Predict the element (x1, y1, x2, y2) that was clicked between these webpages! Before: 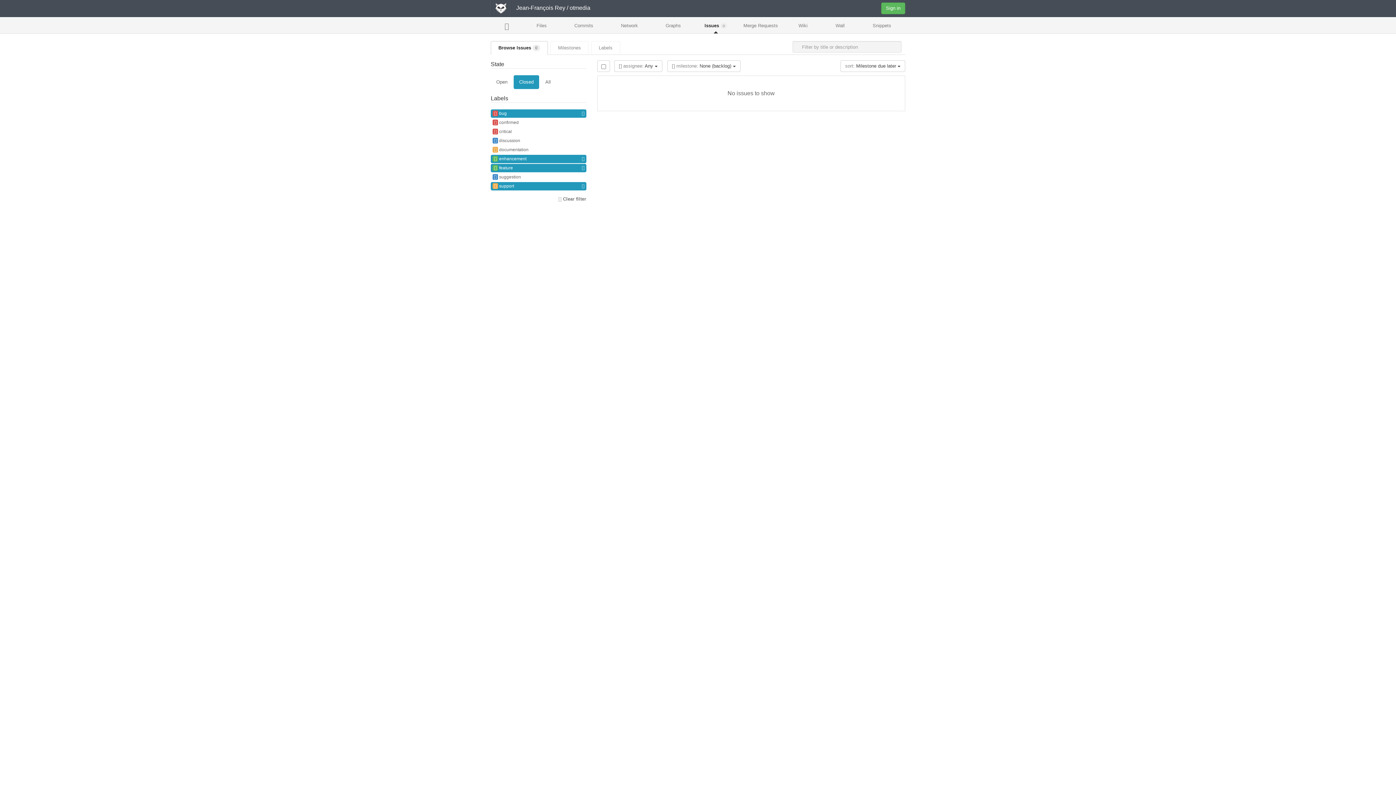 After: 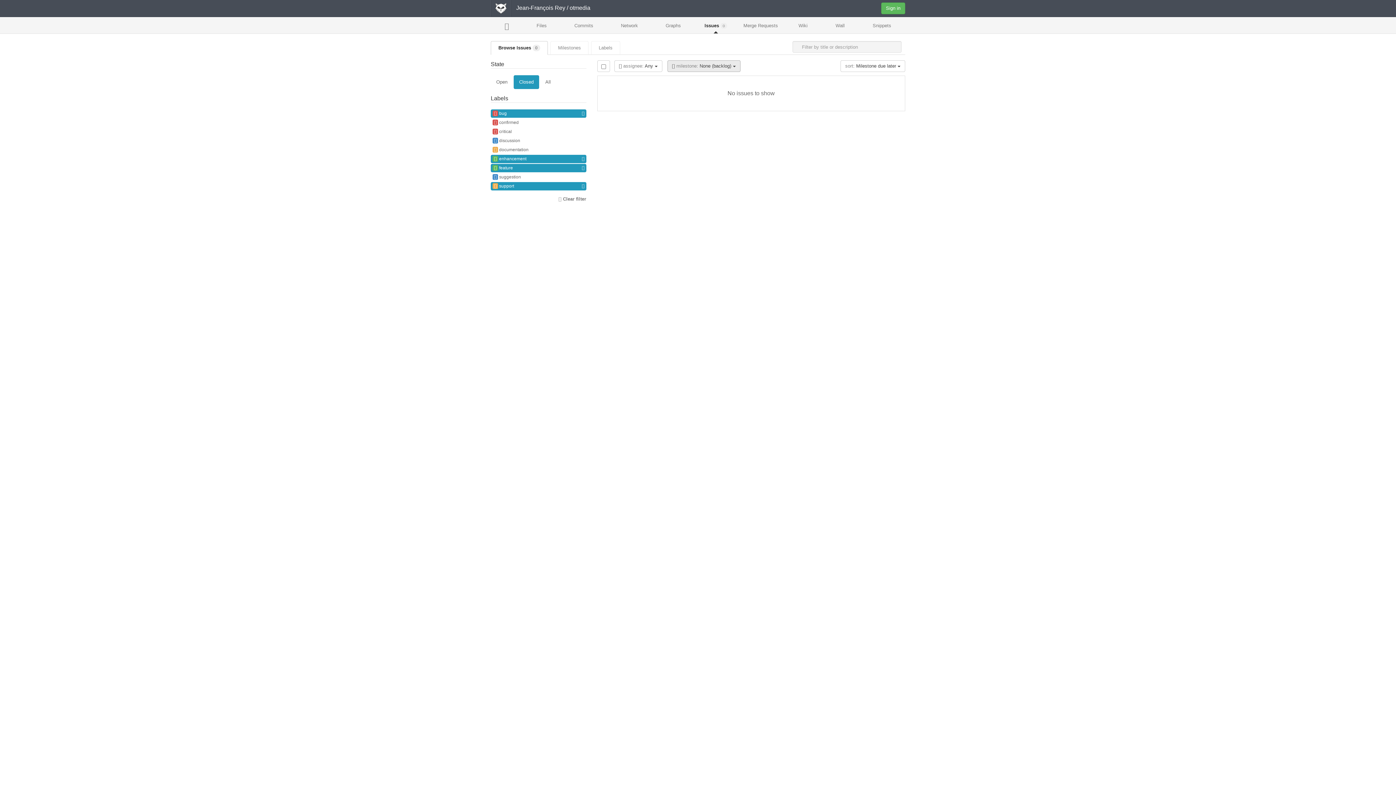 Action: bbox: (667, 60, 740, 72) label:  milestone: None (backlog) 